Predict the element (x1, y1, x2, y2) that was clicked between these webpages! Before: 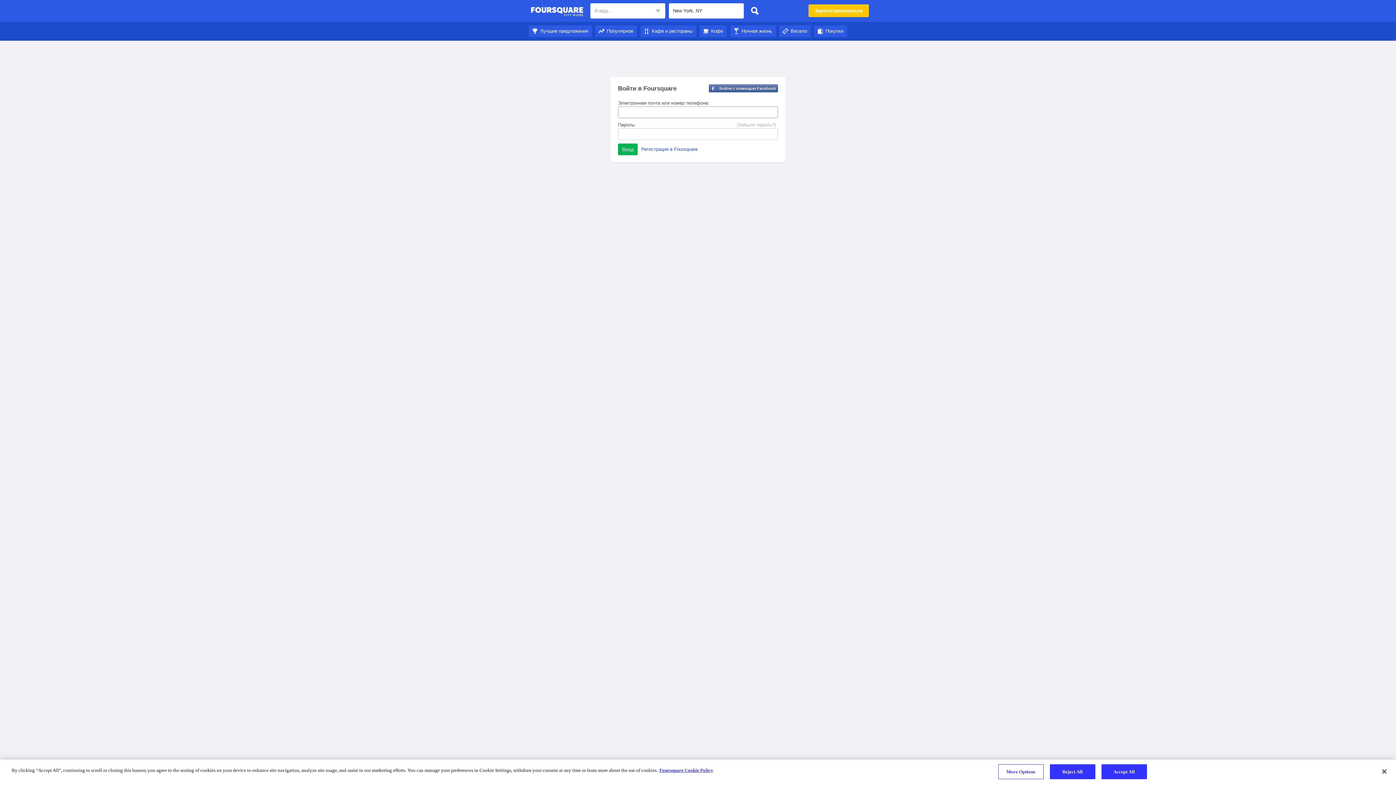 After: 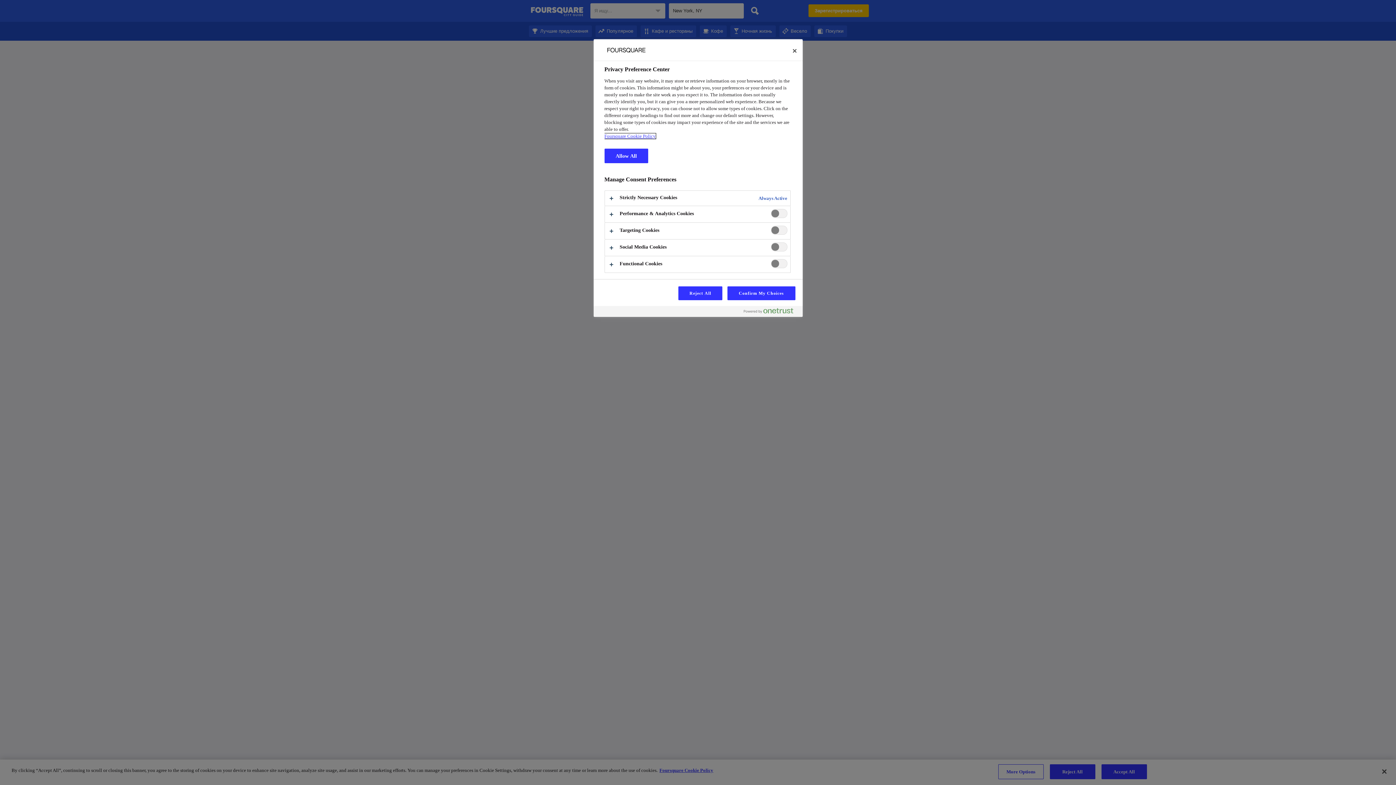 Action: label: More Options bbox: (998, 764, 1043, 779)